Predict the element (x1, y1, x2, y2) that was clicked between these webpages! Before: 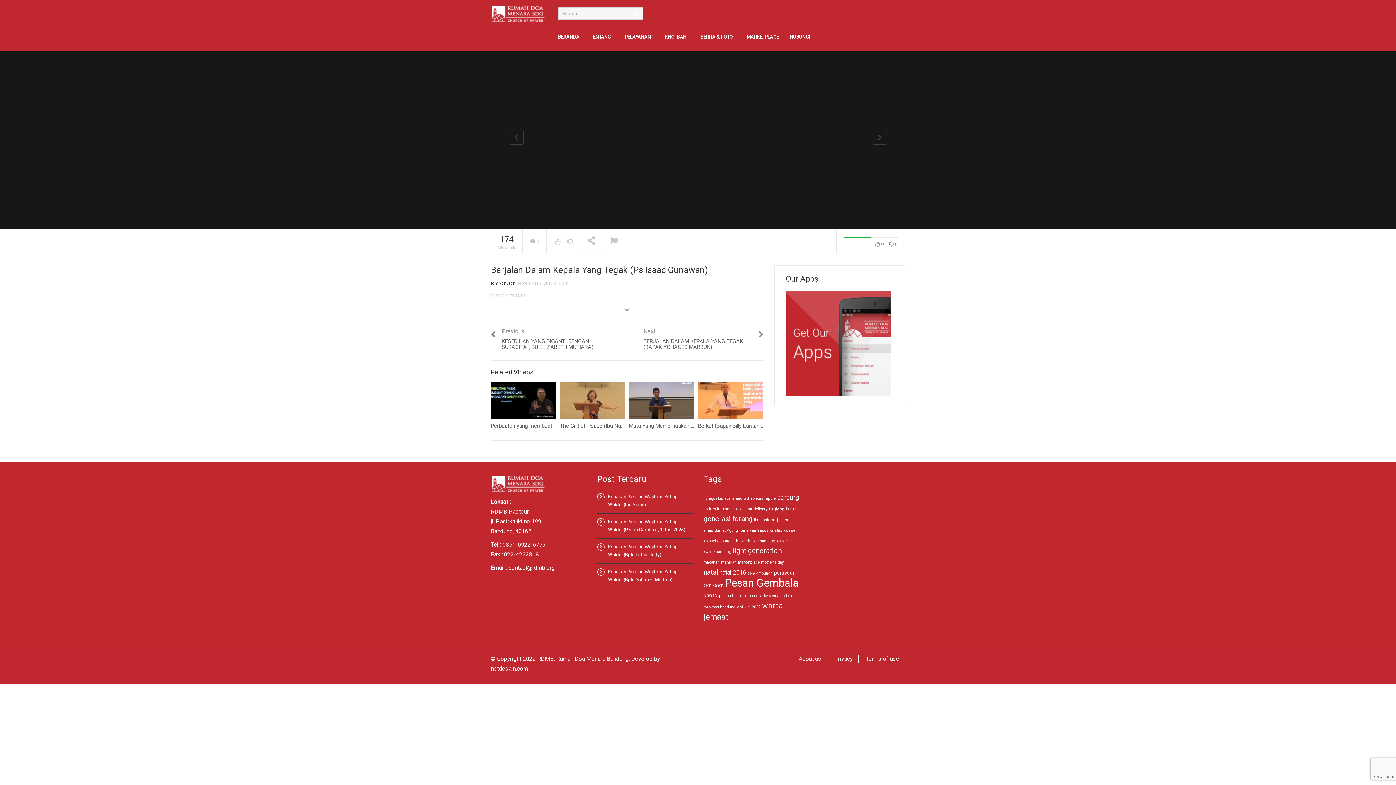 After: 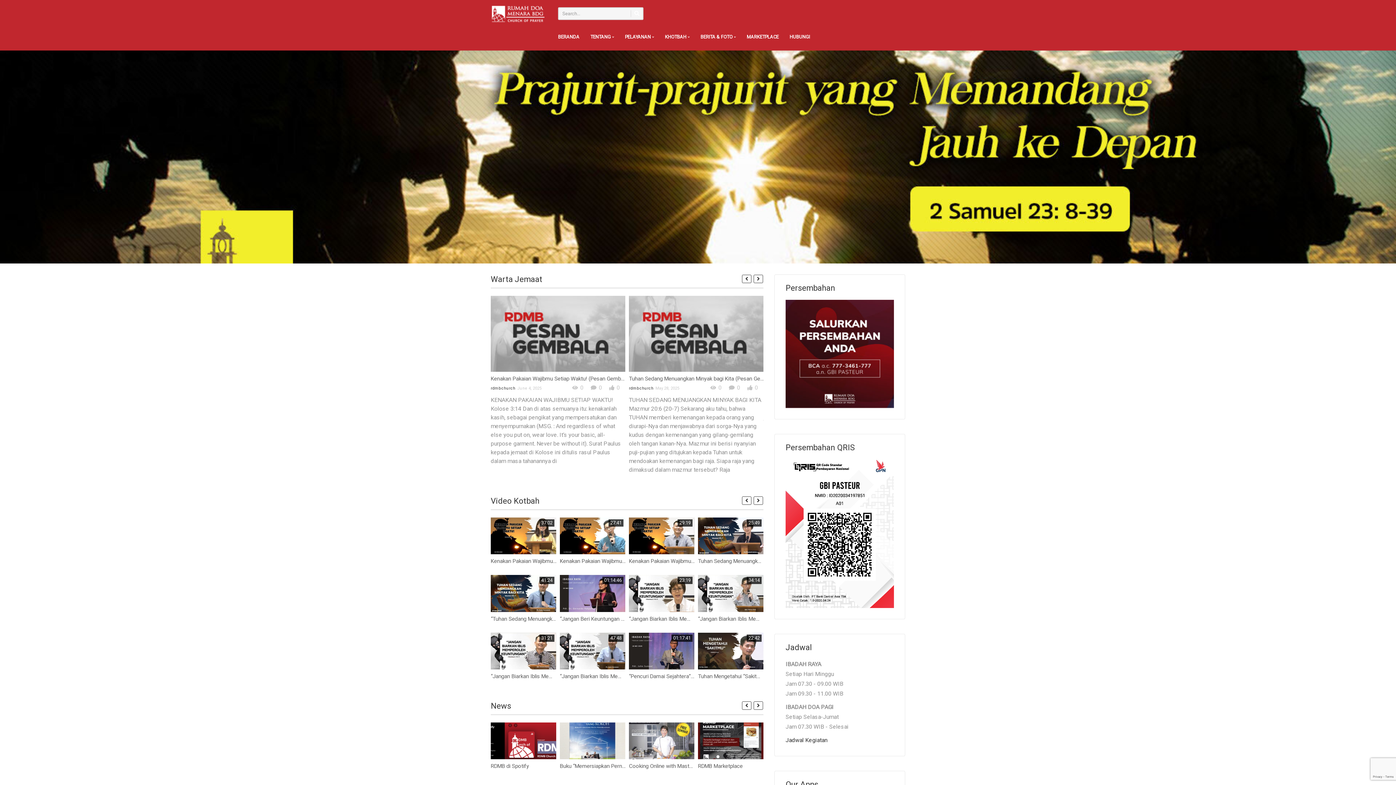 Action: bbox: (490, 10, 545, 17)